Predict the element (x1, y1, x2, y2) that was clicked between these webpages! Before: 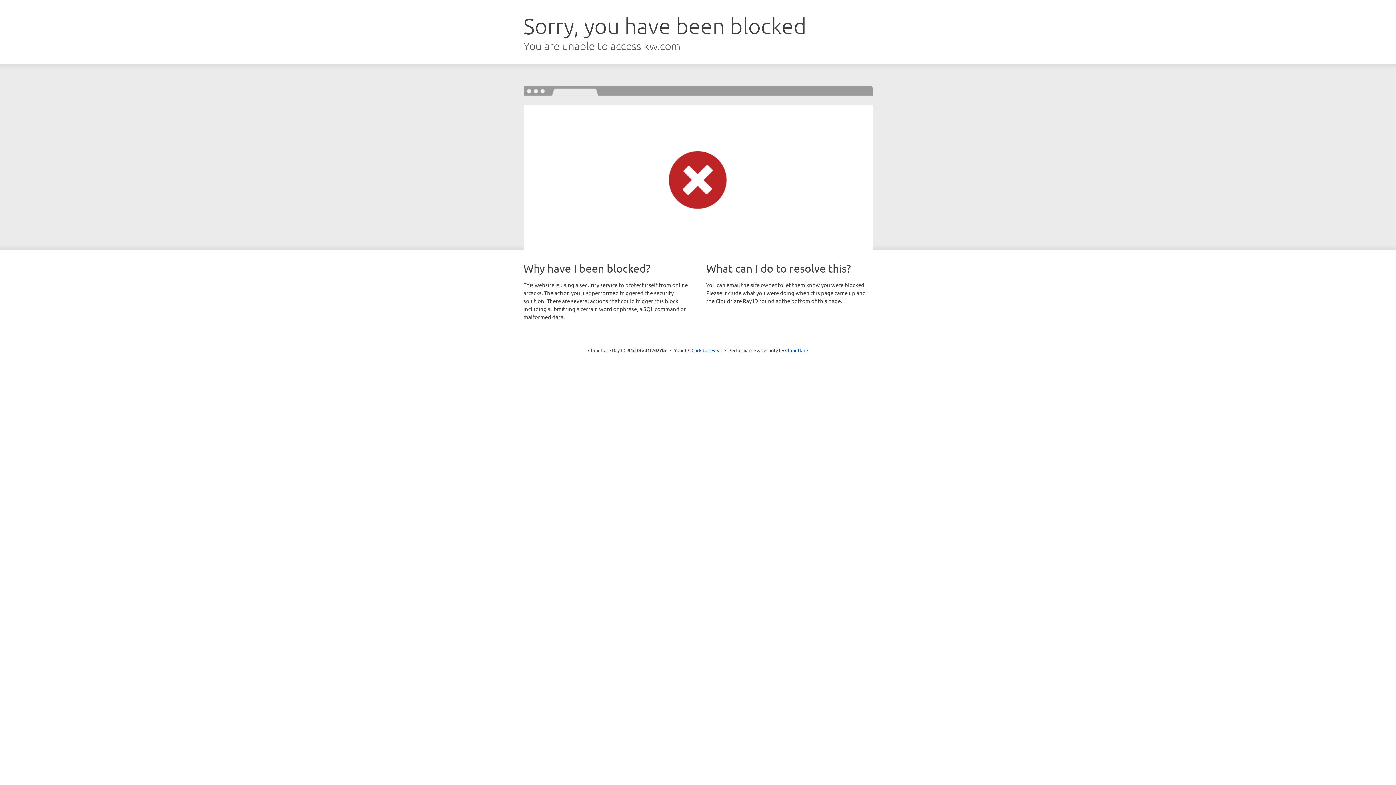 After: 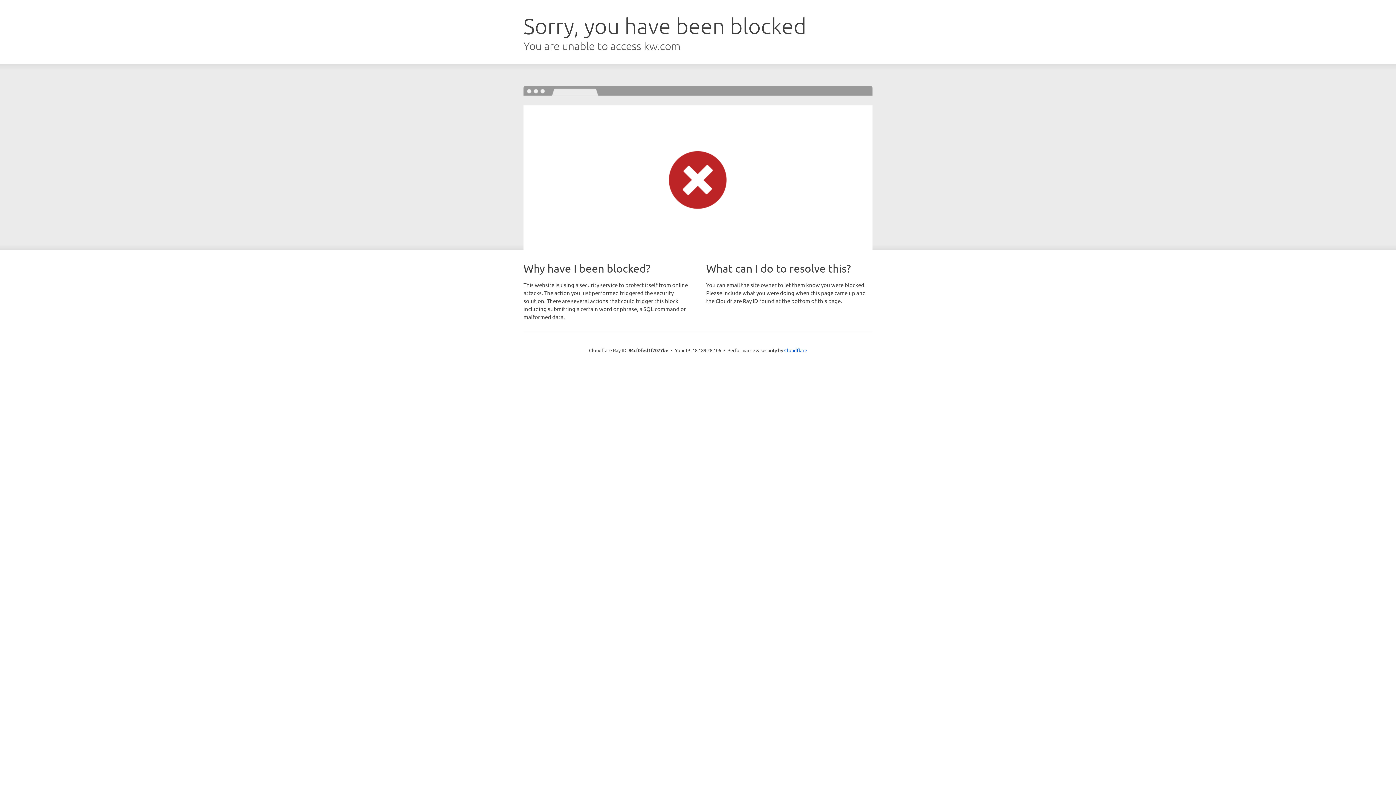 Action: label: Click to reveal bbox: (691, 346, 722, 353)